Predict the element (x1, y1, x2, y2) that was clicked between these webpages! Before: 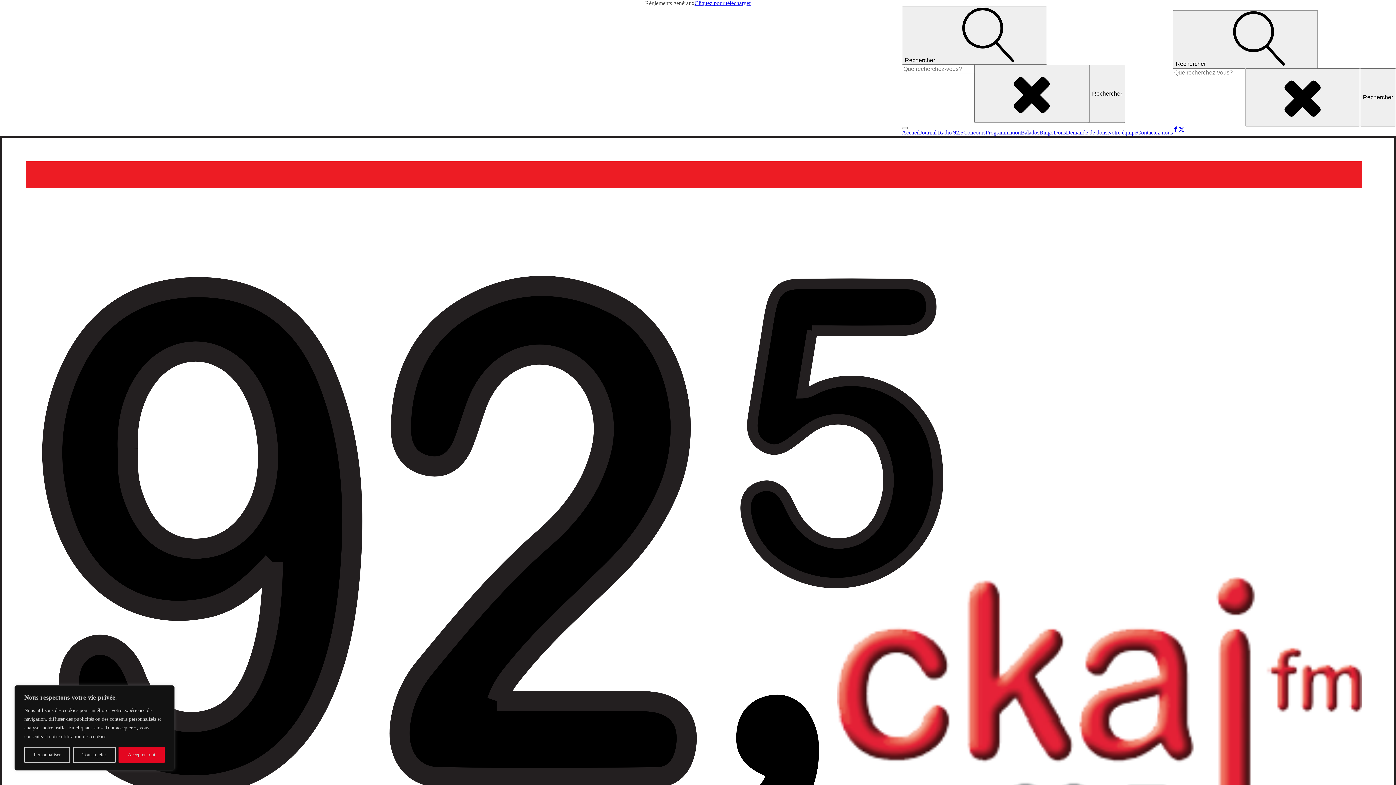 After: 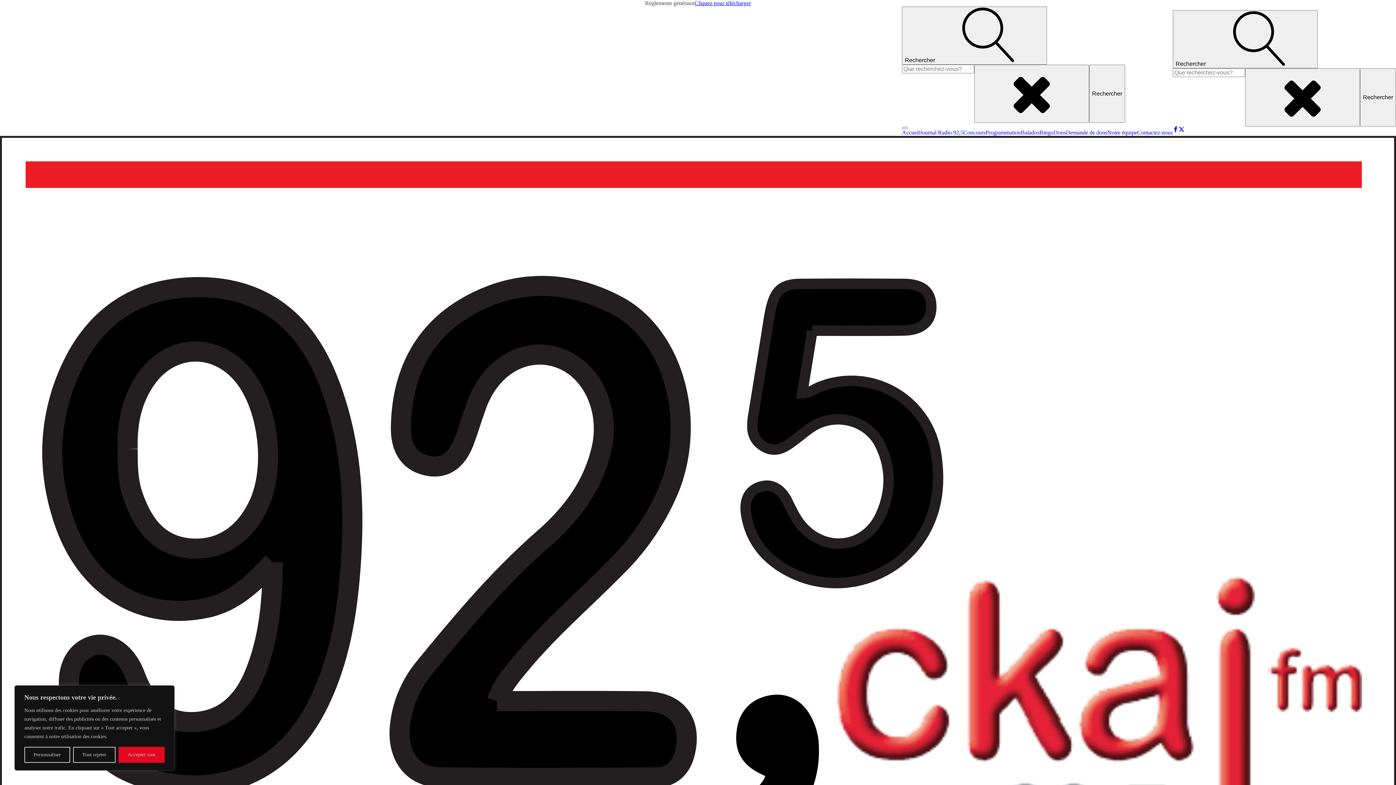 Action: label: Dons bbox: (1053, 129, 1066, 136)